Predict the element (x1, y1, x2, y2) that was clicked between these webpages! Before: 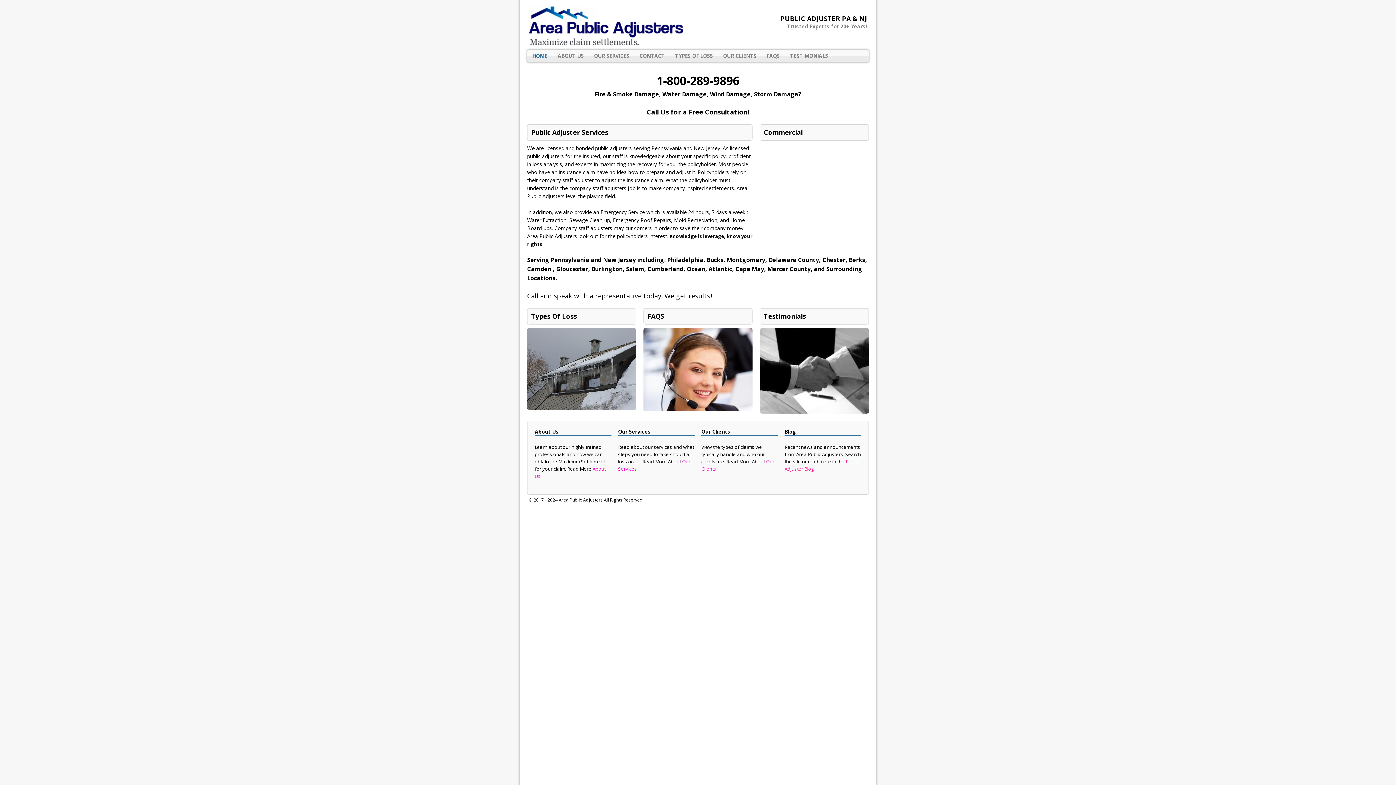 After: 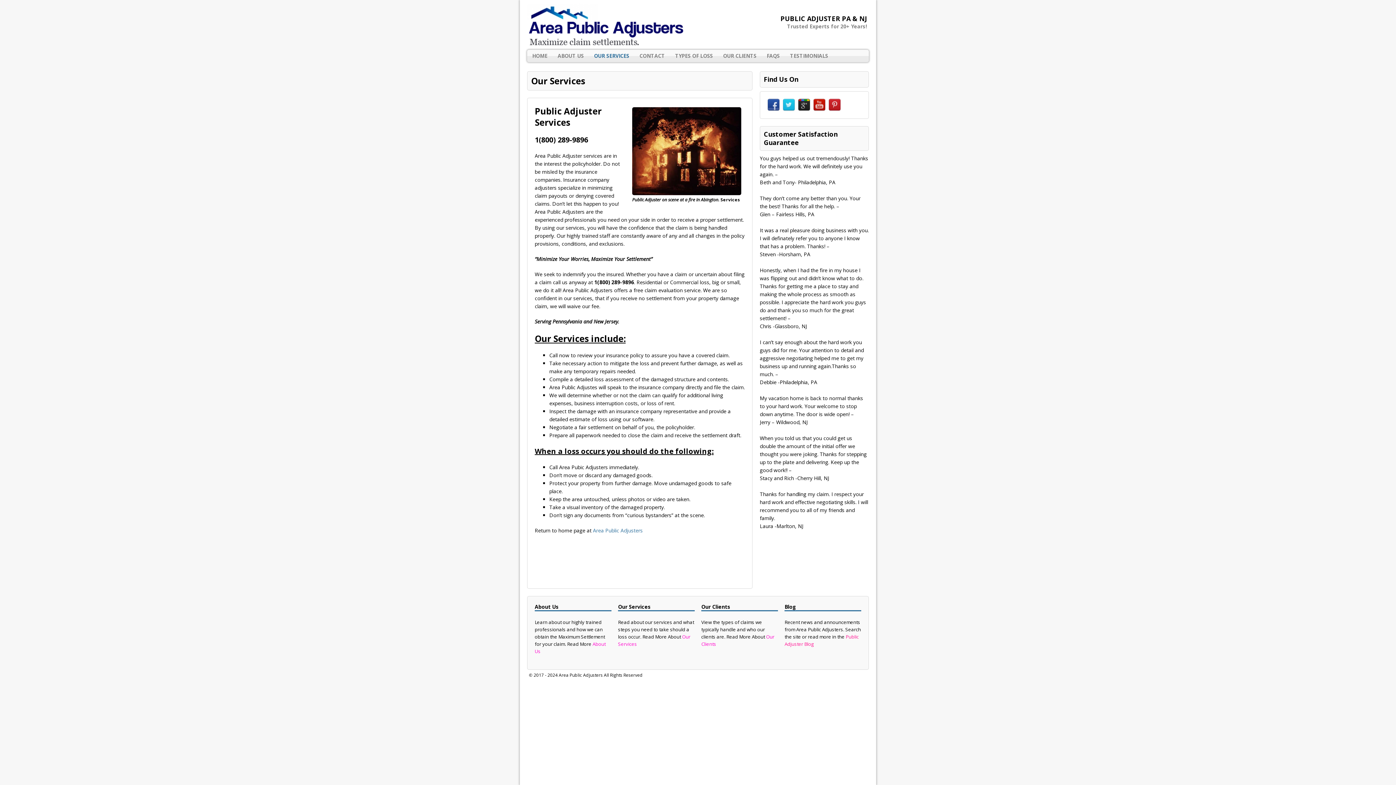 Action: label: OUR SERVICES bbox: (589, 49, 634, 62)